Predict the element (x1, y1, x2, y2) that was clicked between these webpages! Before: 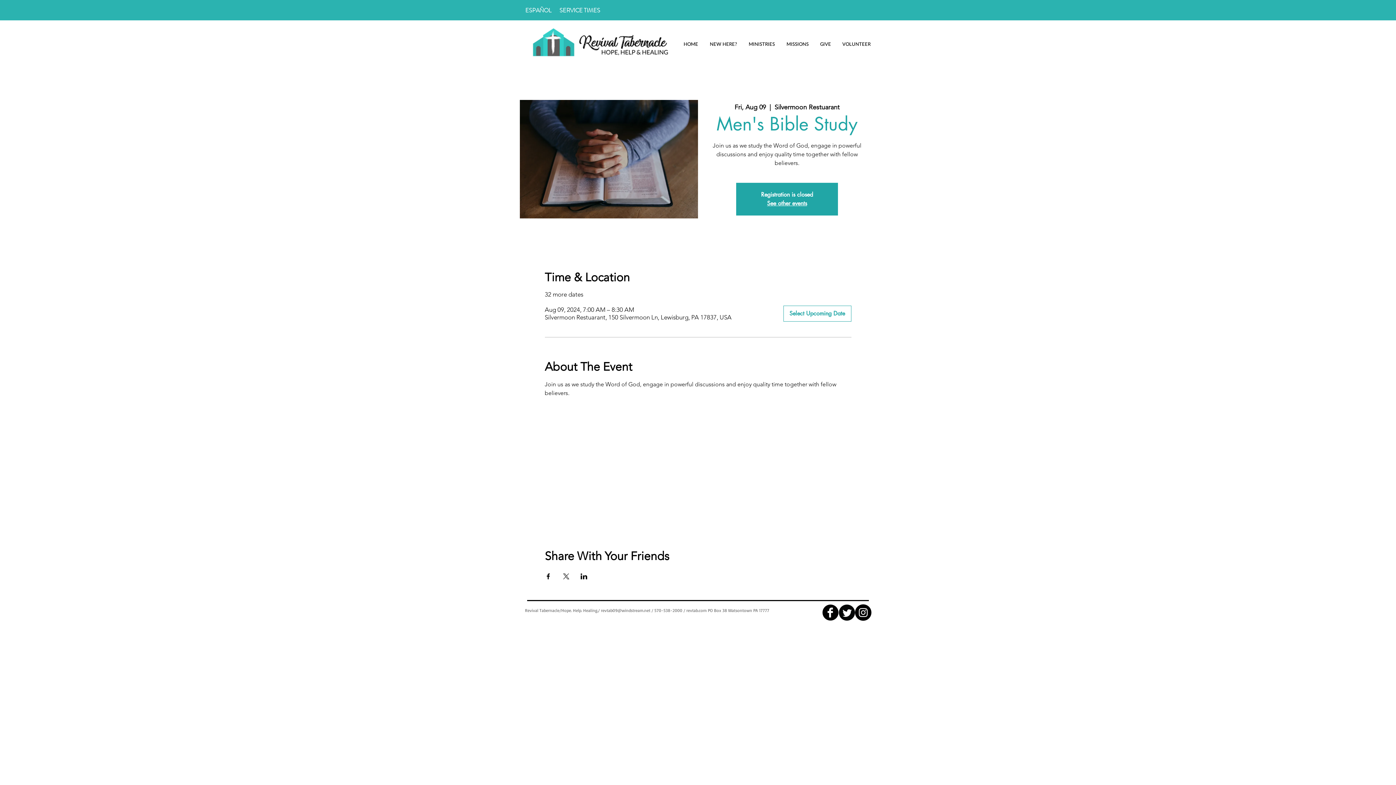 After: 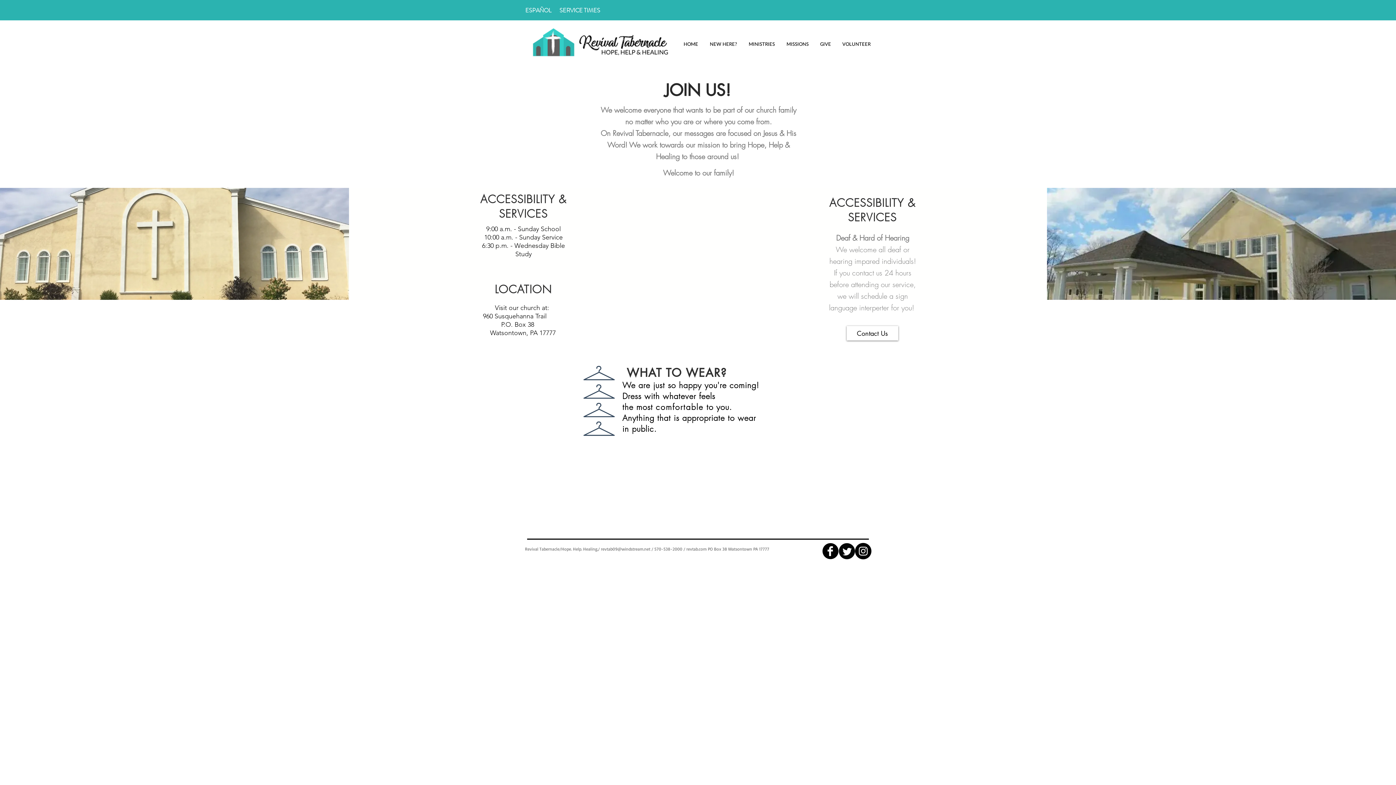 Action: bbox: (559, 6, 600, 13) label: SERVICE TIMES